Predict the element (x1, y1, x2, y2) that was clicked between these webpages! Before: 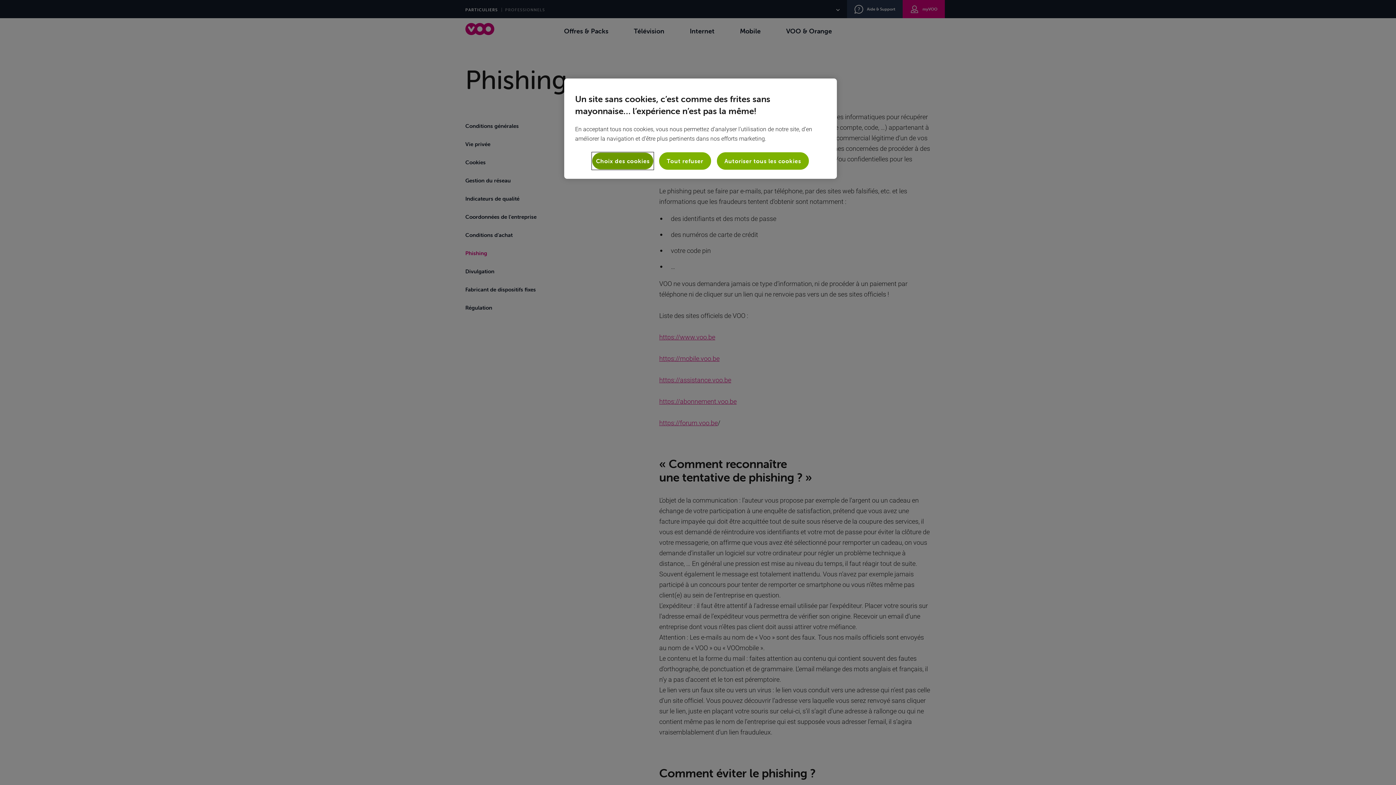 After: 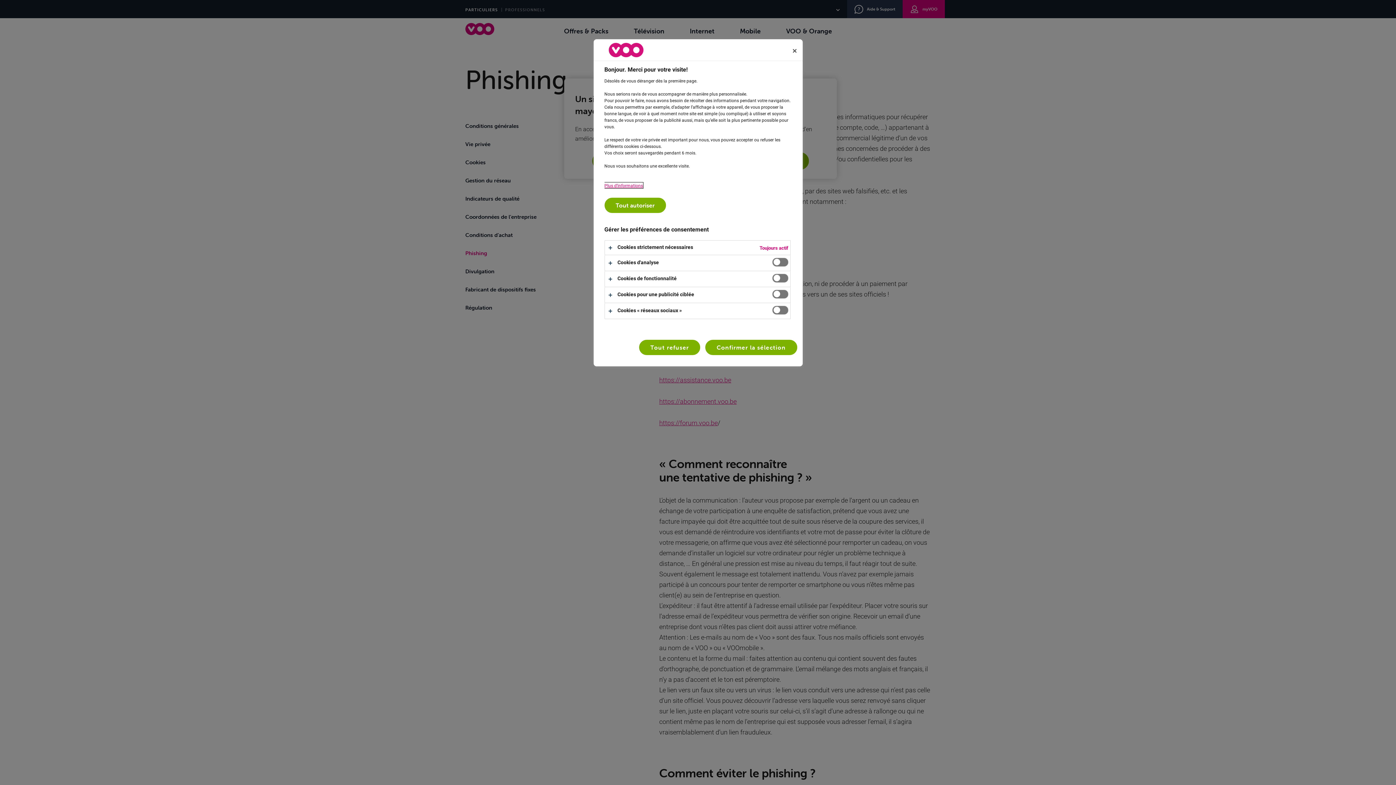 Action: label: Choix des cookies bbox: (592, 152, 653, 169)